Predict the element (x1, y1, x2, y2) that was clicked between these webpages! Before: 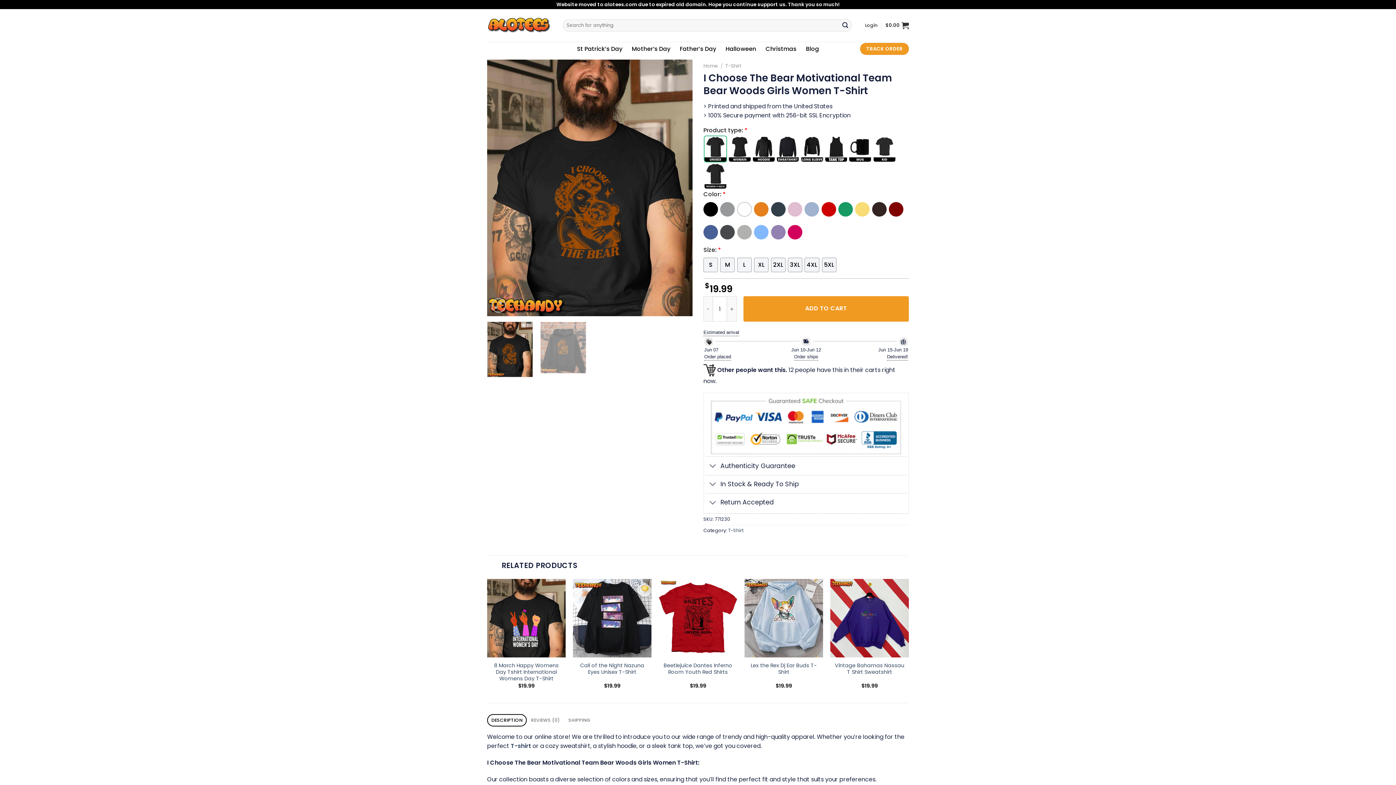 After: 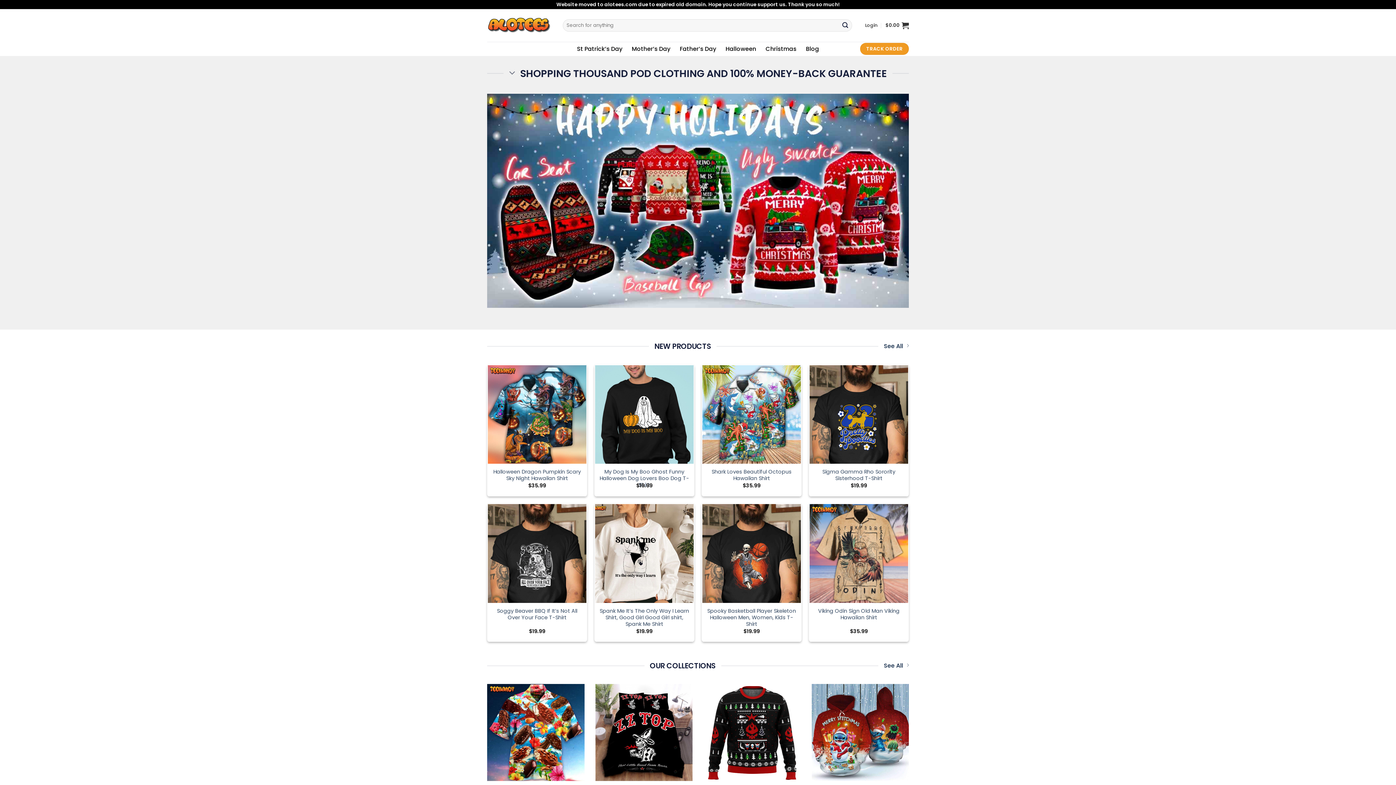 Action: bbox: (703, 62, 718, 69) label: Home